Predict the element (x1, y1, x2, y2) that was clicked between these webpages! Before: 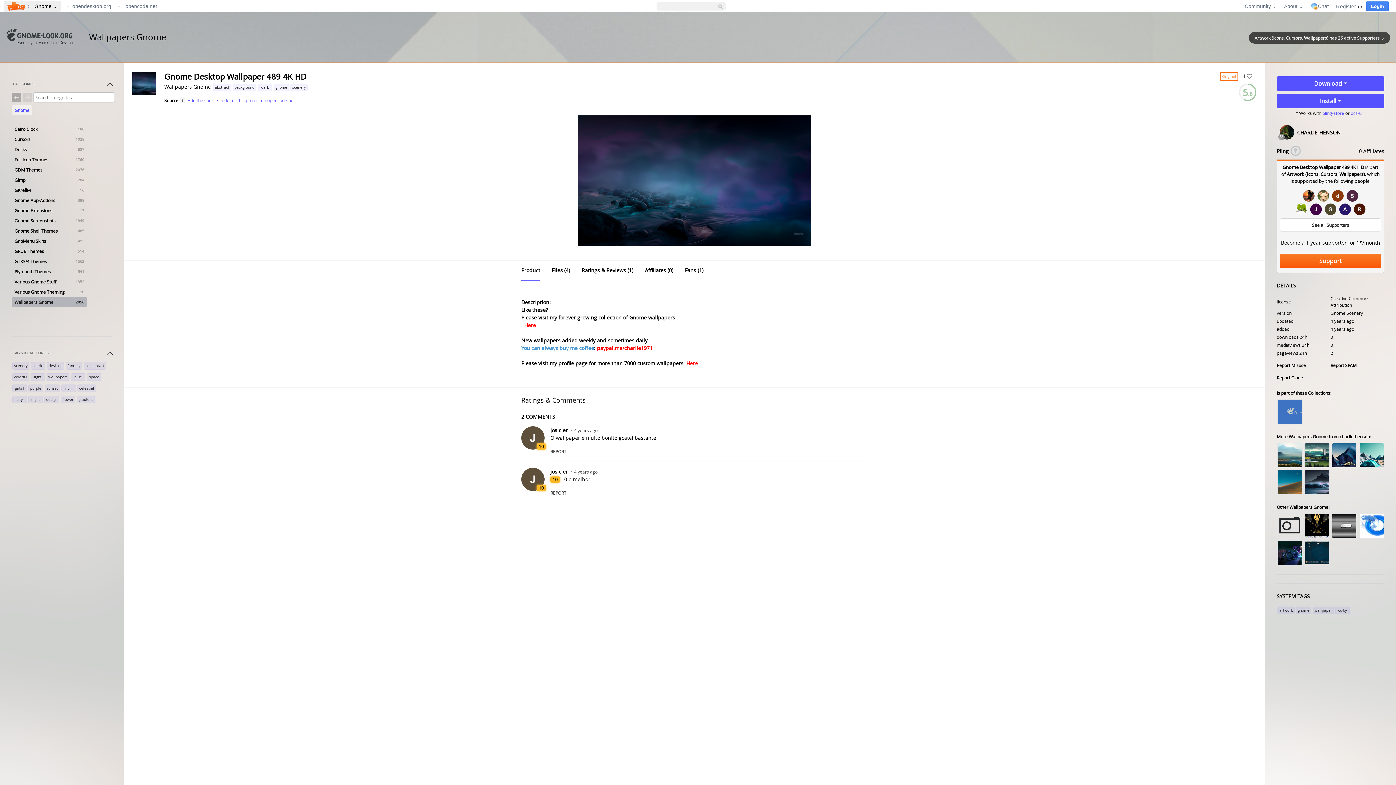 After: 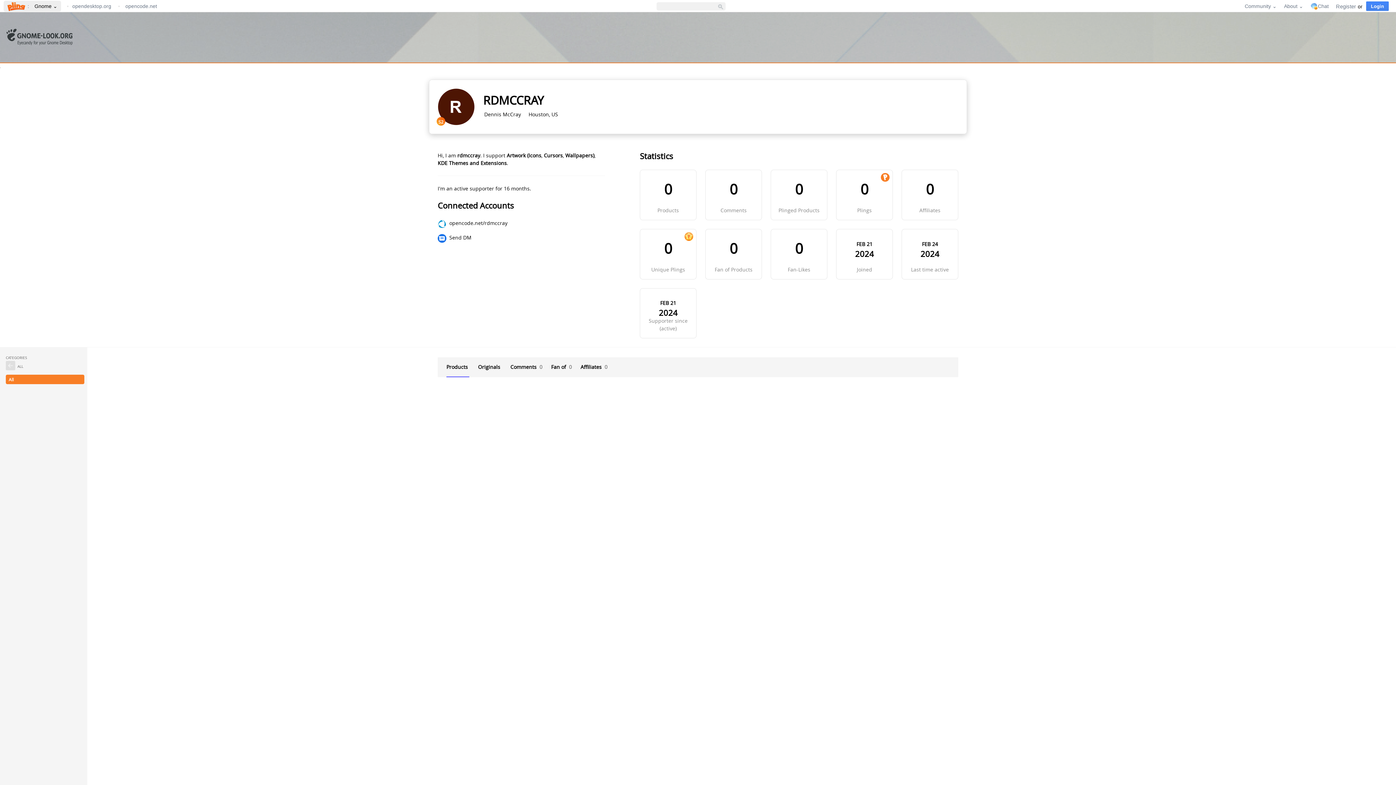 Action: bbox: (1354, 203, 1365, 215)